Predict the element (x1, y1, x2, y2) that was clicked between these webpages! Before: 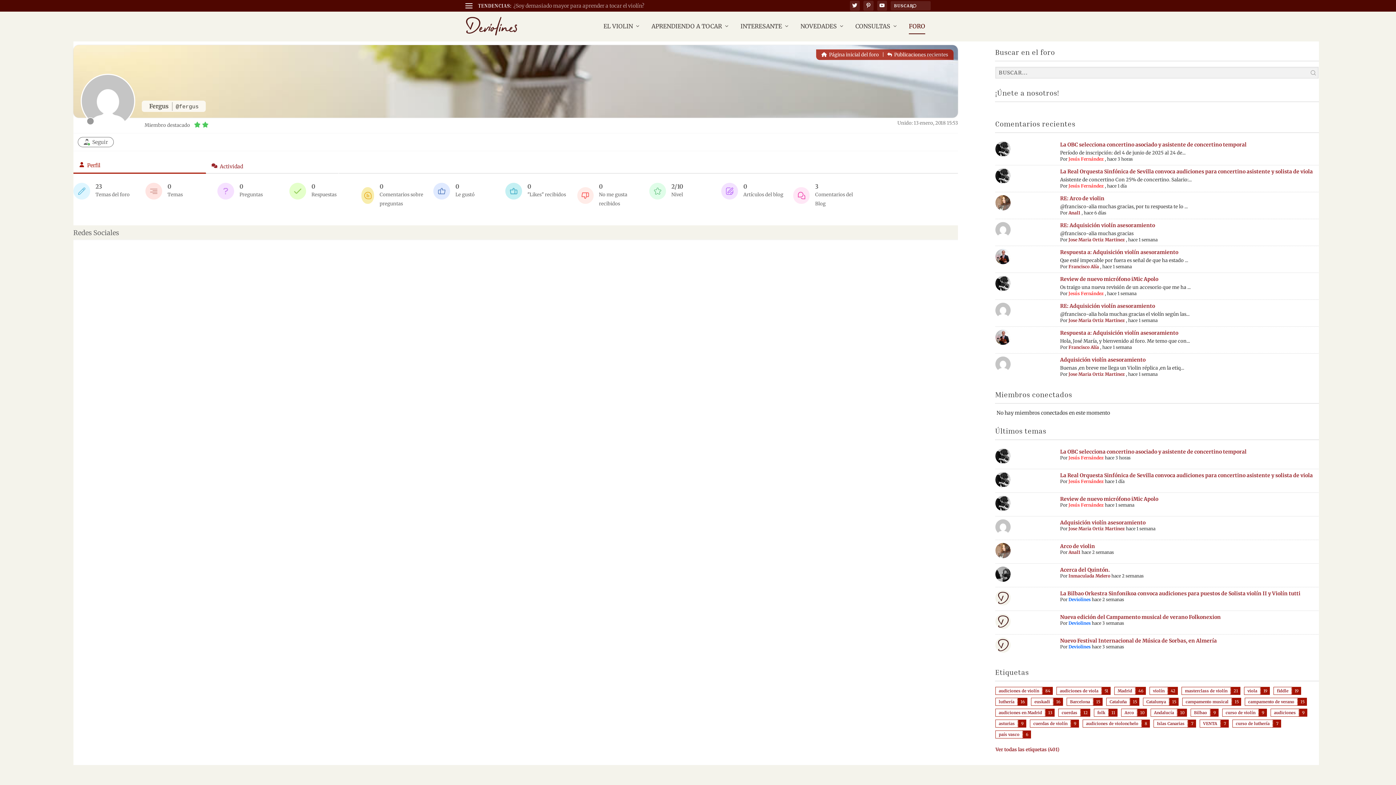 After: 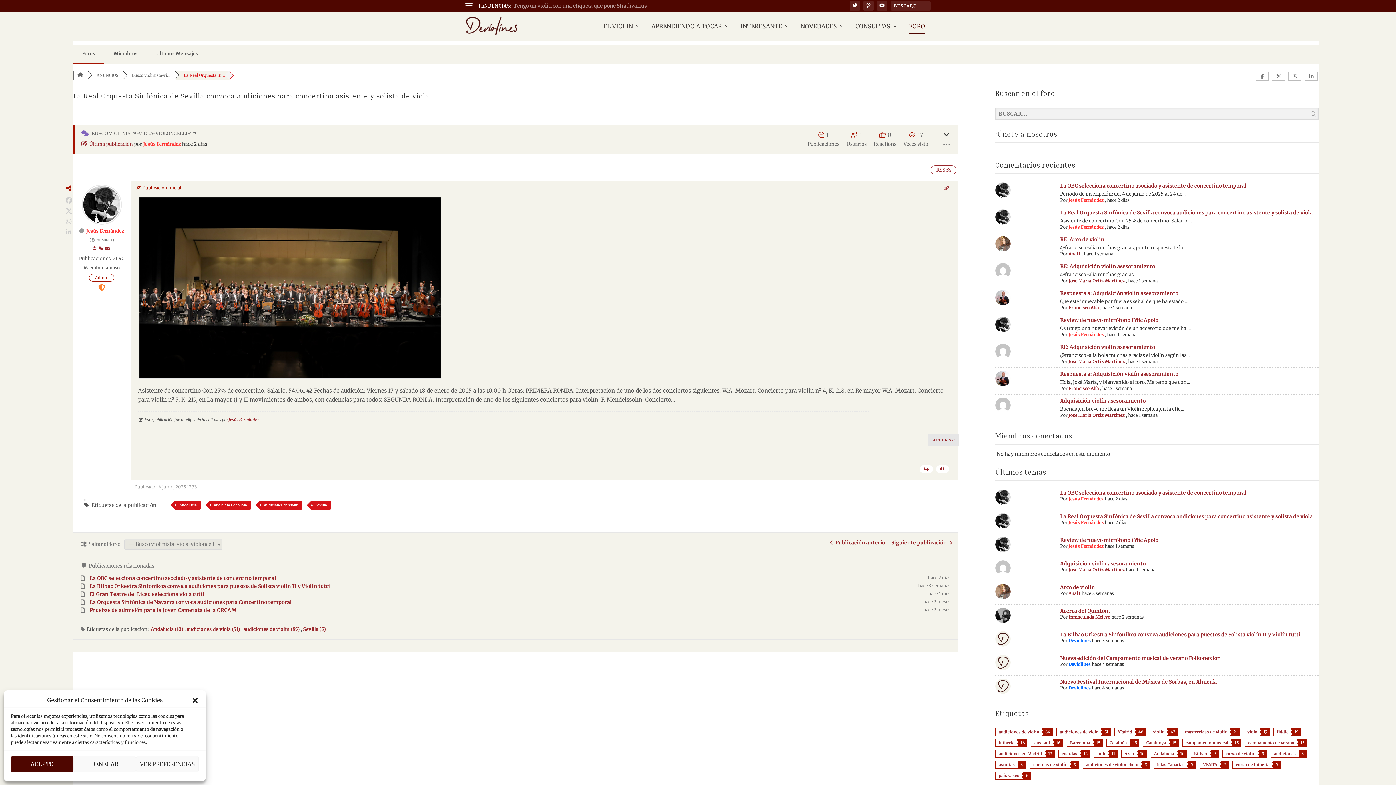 Action: bbox: (1060, 472, 1313, 478) label: La Real Orquesta Sinfónica de Sevilla convoca audiciones para concertino asistente y solista de viola